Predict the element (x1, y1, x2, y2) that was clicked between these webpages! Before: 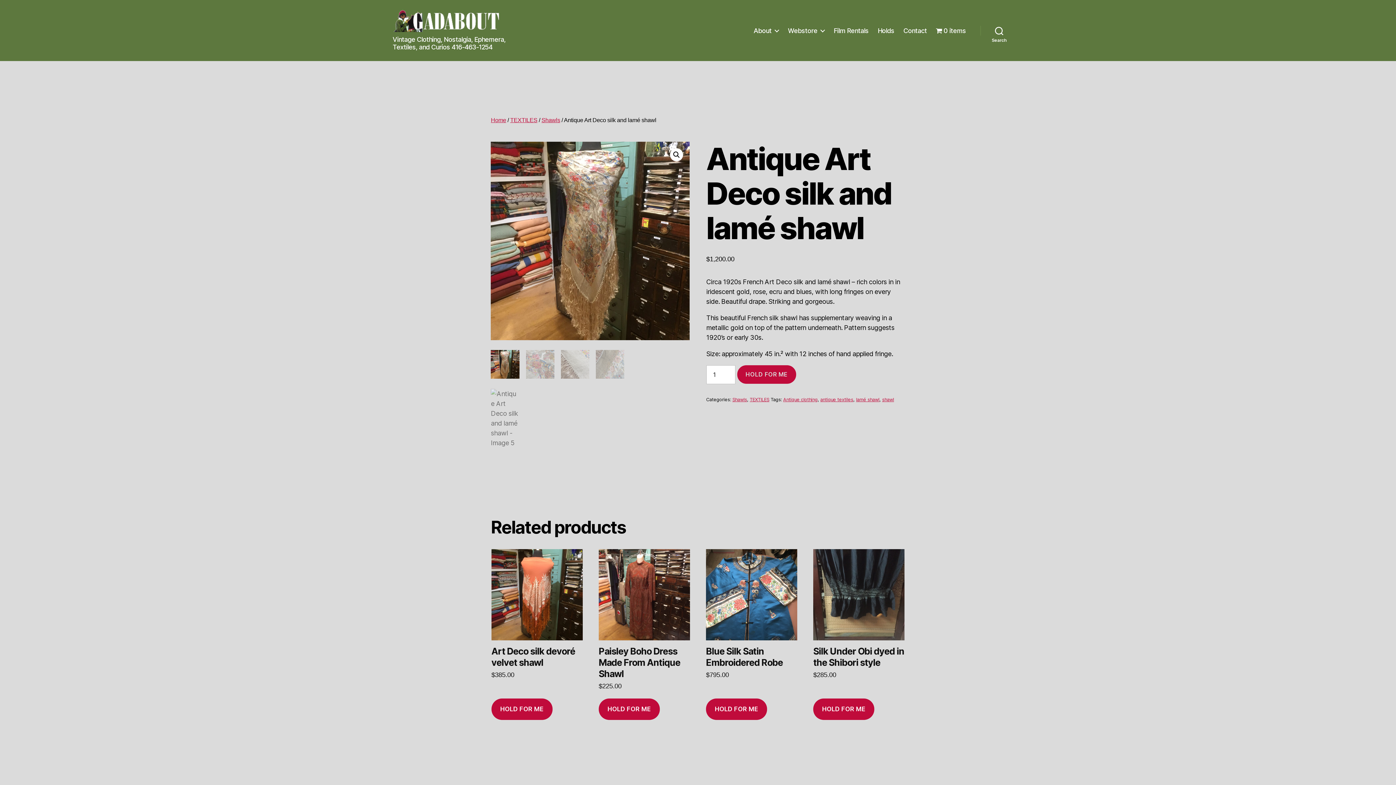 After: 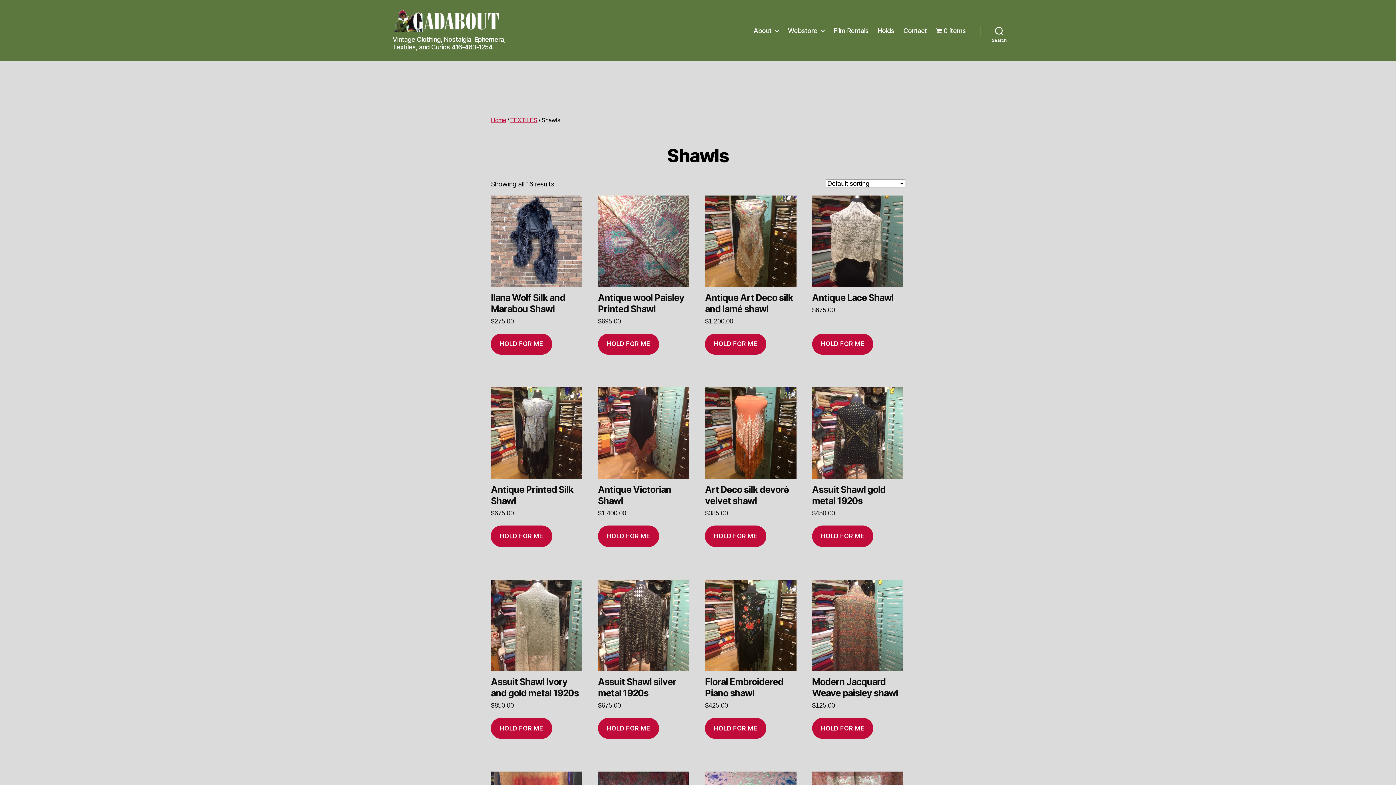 Action: label: Shawls bbox: (541, 116, 560, 123)